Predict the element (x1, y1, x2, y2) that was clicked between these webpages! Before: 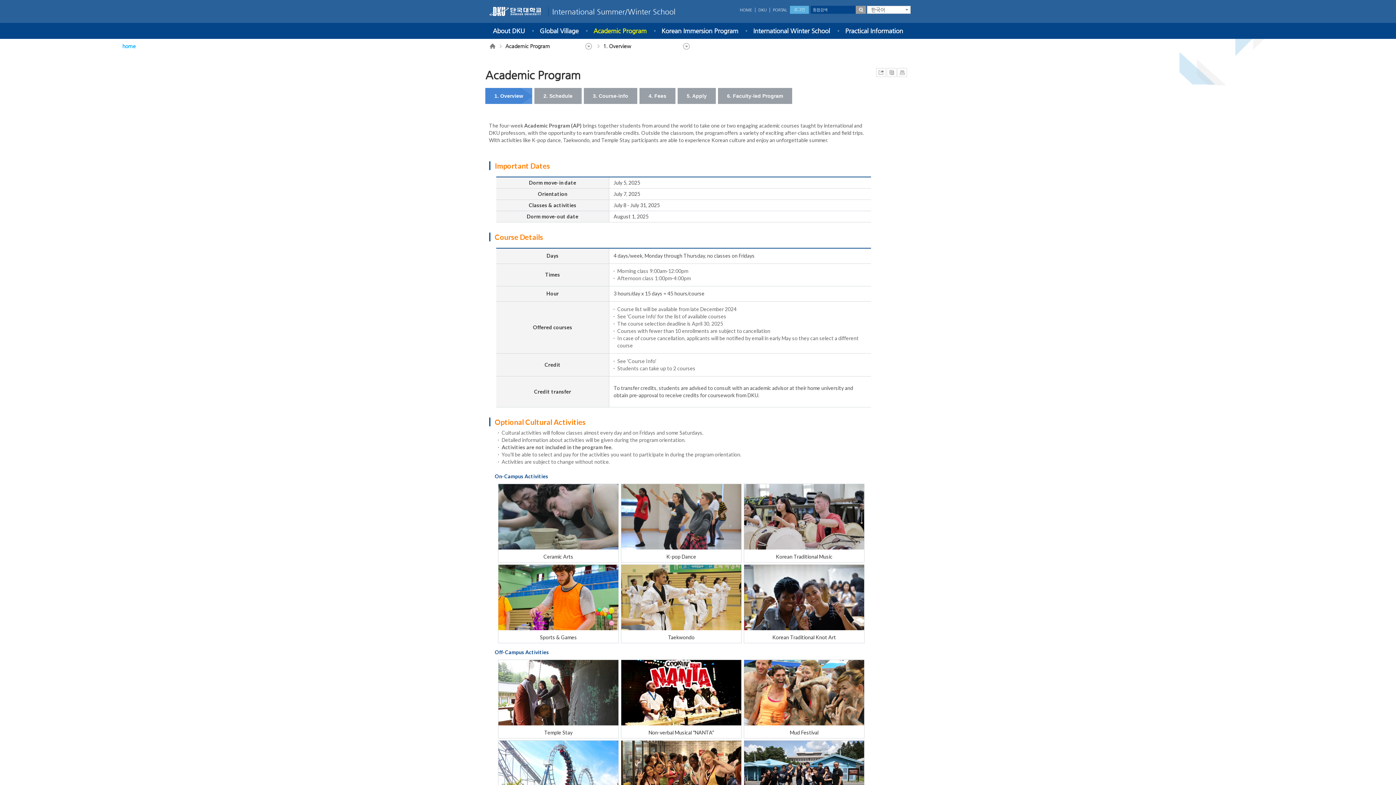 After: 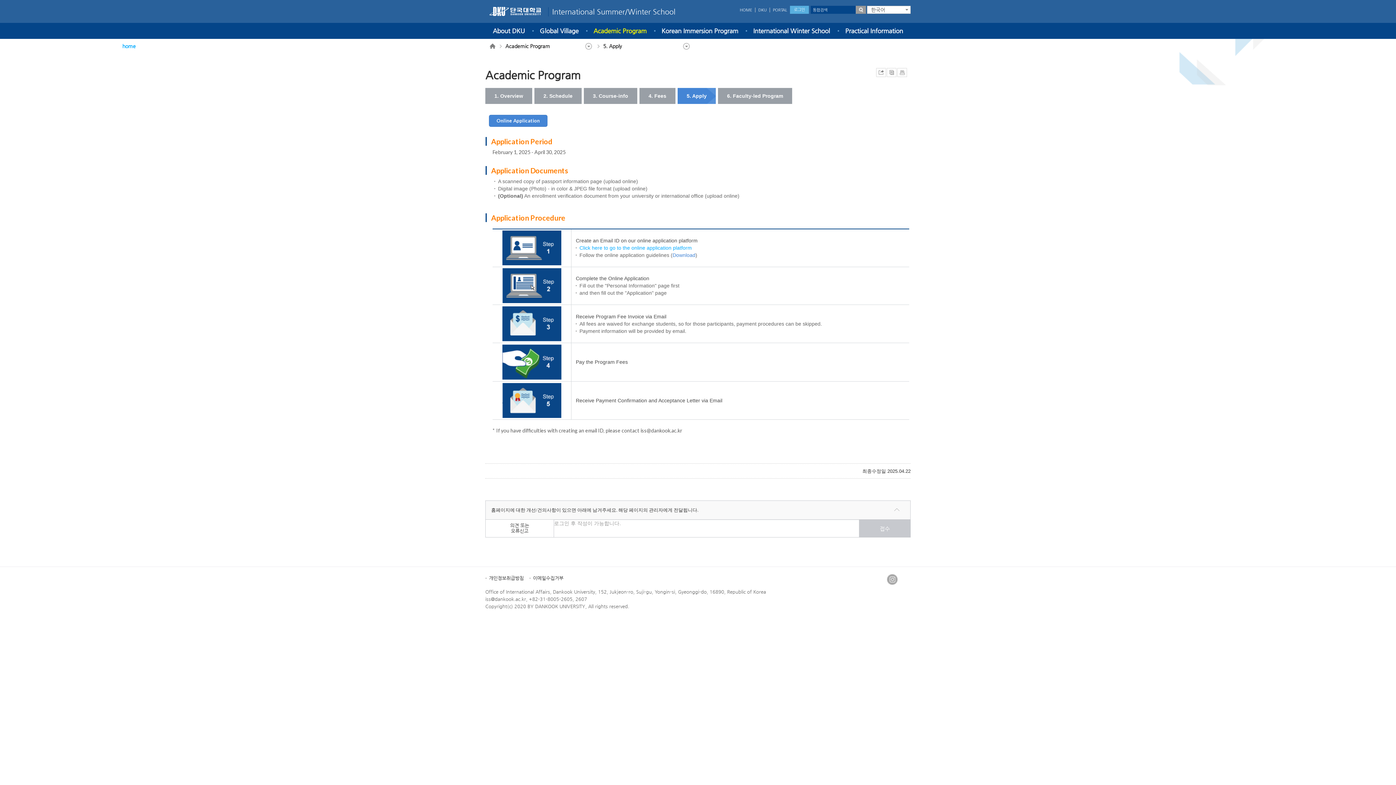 Action: bbox: (686, 92, 706, 99) label: 5. Apply